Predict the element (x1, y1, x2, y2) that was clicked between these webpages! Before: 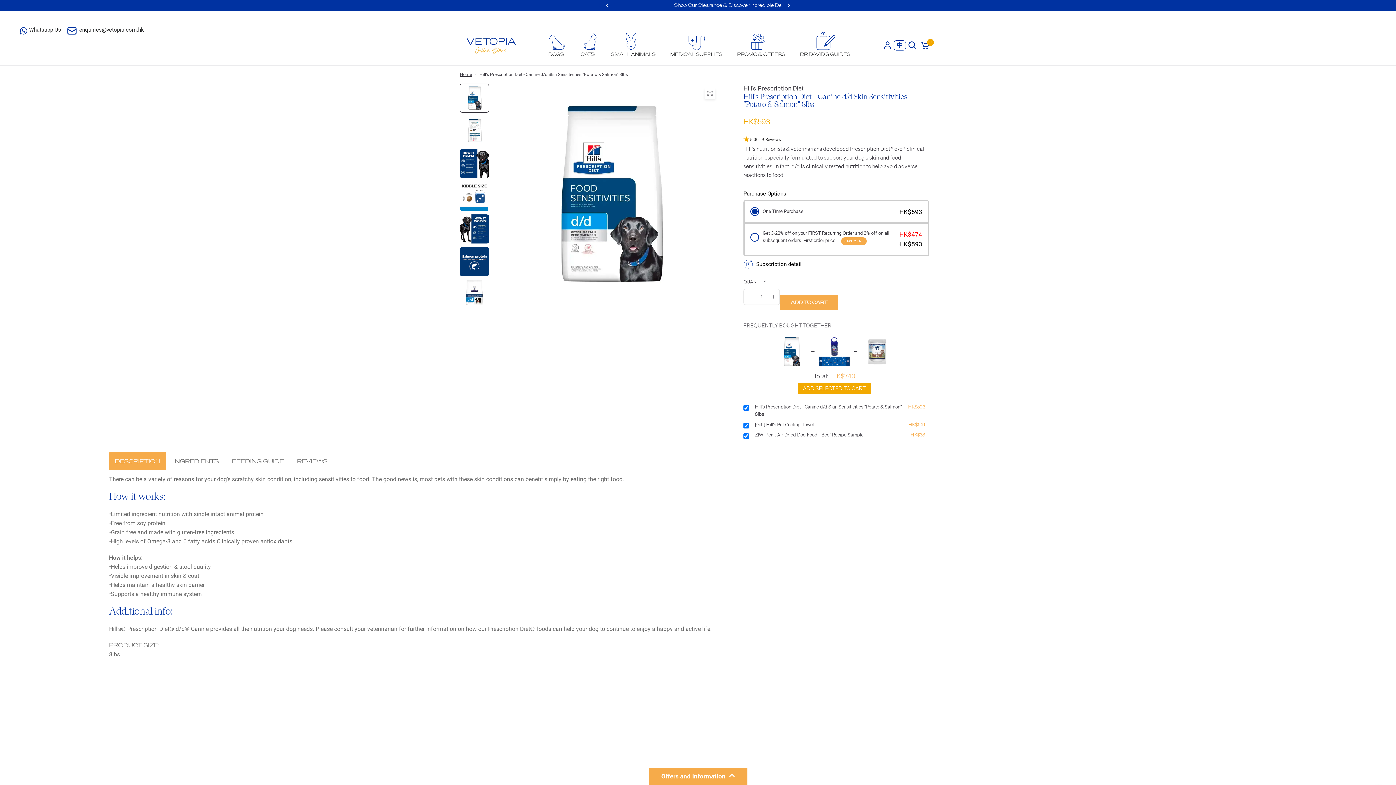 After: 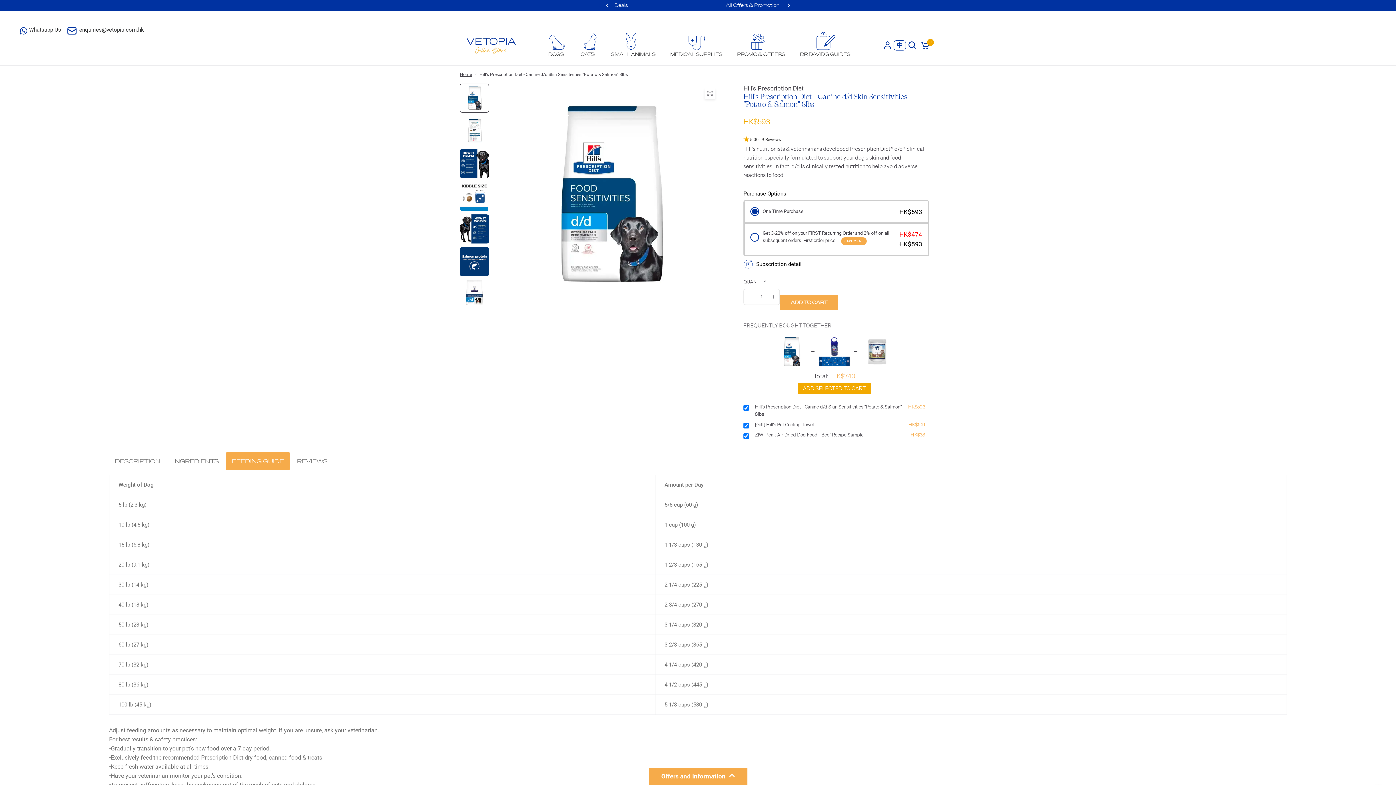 Action: label: FEEDING GUIDE bbox: (226, 416, 289, 434)